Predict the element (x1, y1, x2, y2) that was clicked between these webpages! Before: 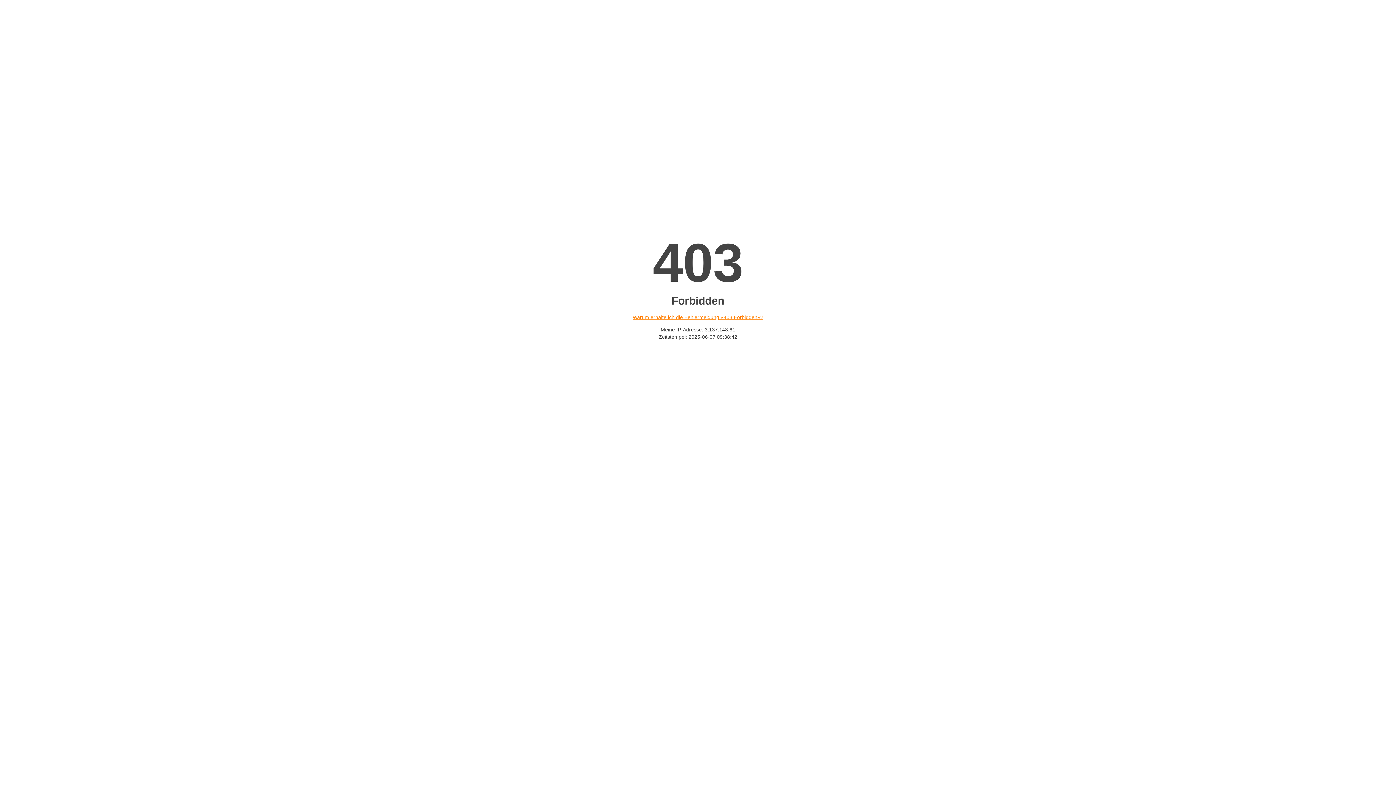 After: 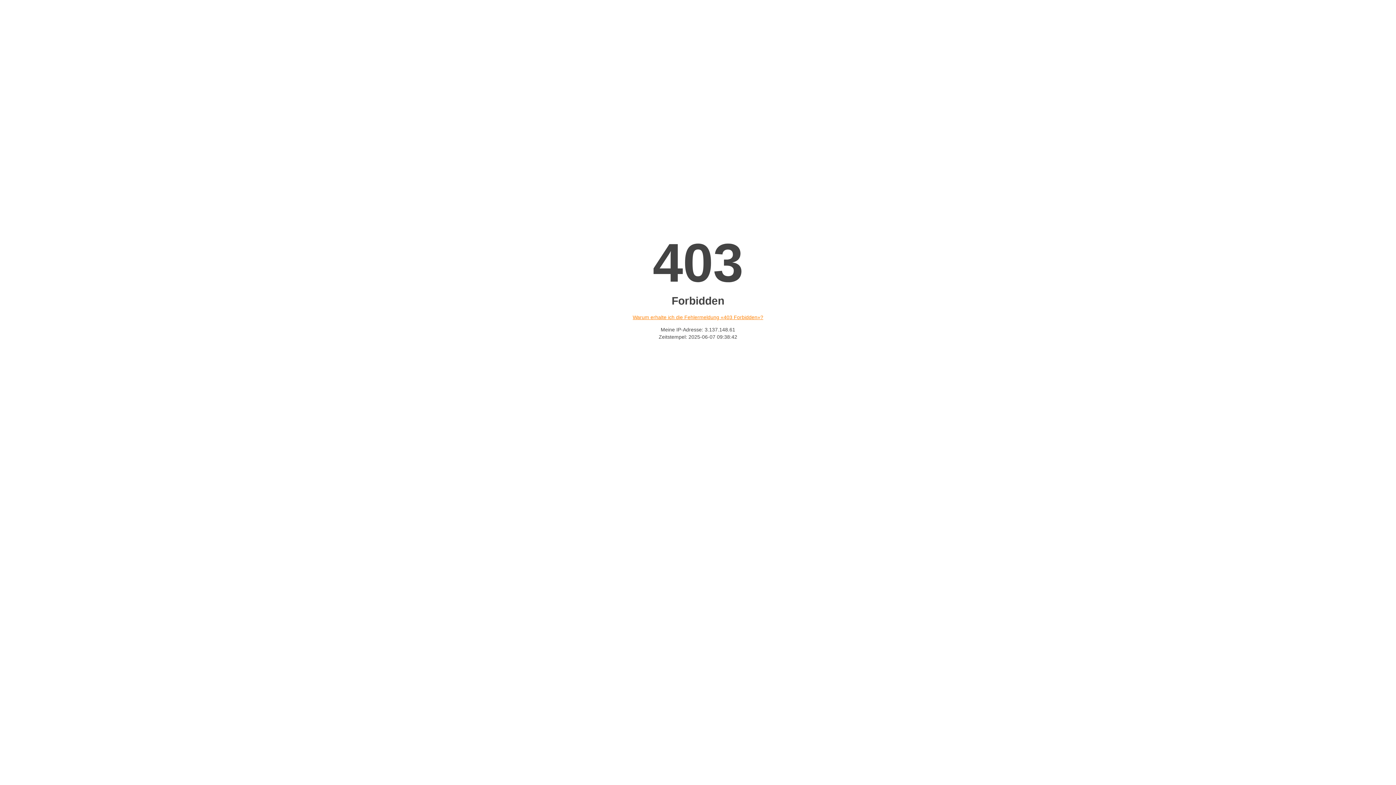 Action: bbox: (632, 314, 763, 320) label: Warum erhalte ich die Fehlermeldung «403 Forbidden»?